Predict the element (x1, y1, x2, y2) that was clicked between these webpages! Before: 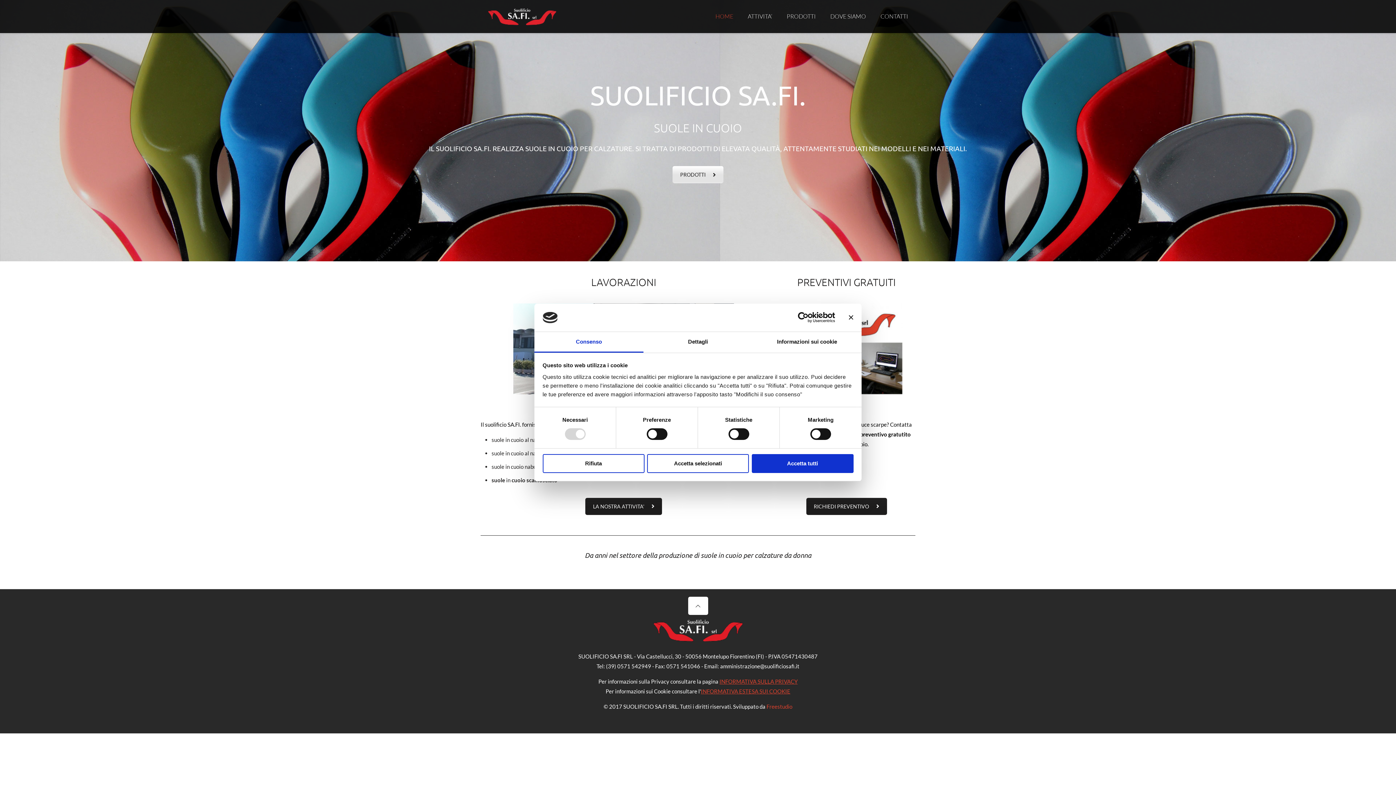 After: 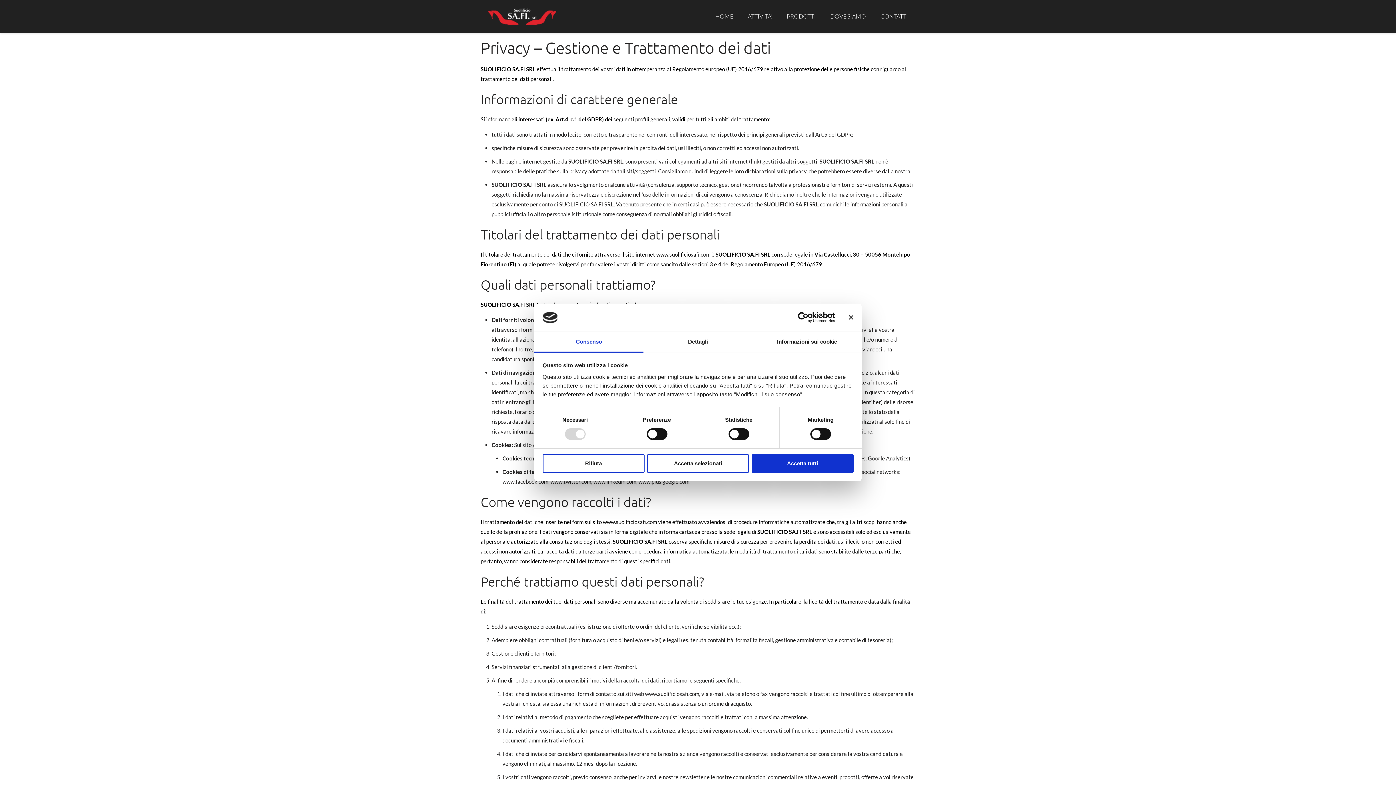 Action: bbox: (719, 732, 797, 739) label: INFORMATIVA SULLA PRIVACY